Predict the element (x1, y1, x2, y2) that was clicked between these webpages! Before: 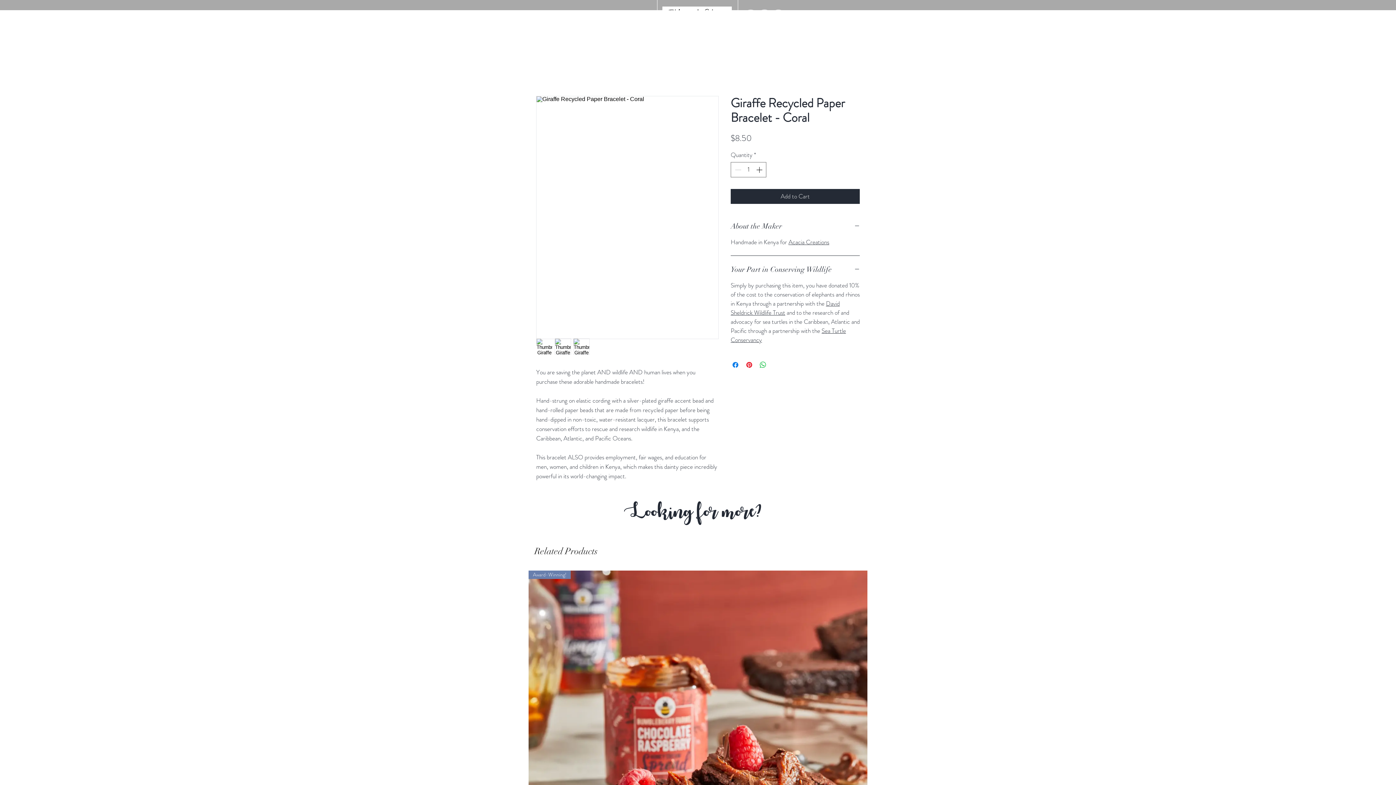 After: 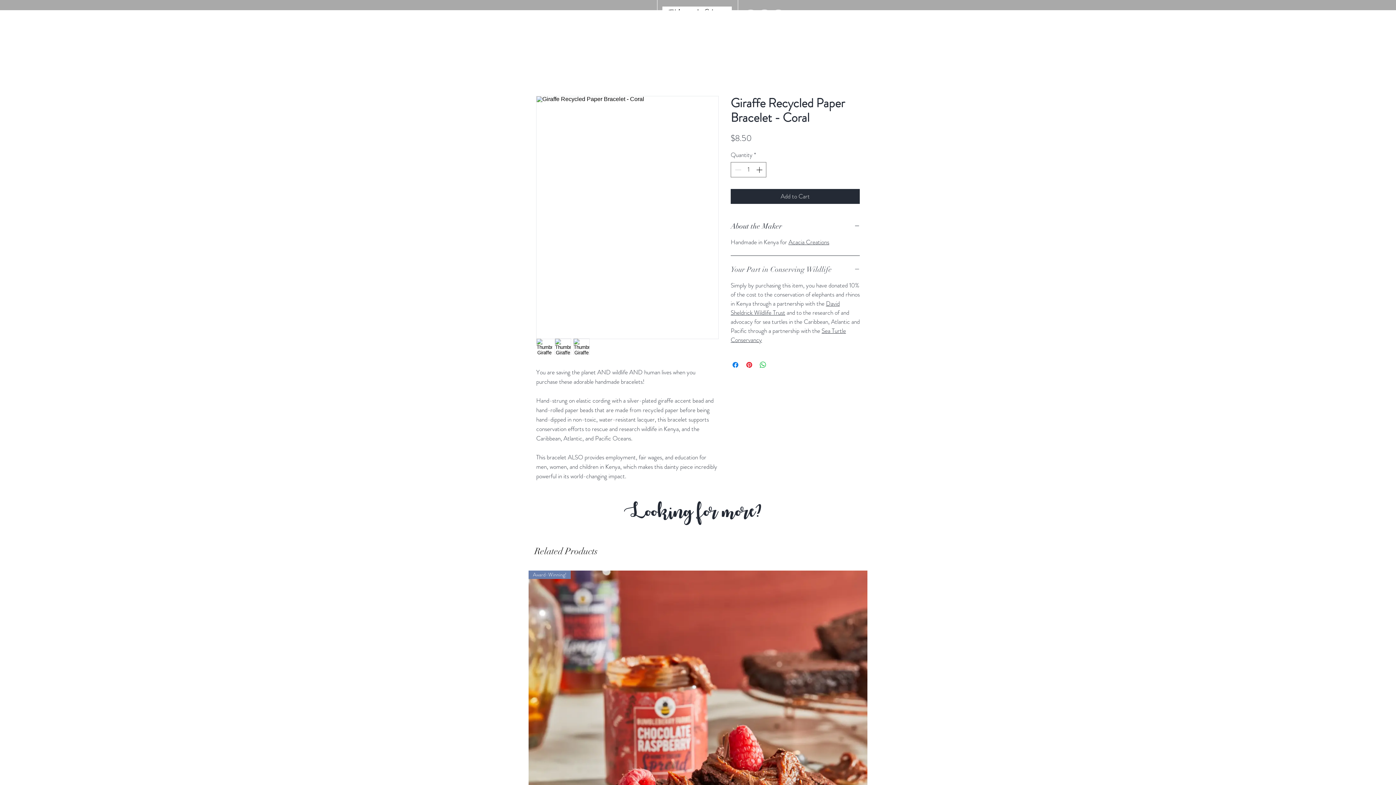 Action: label: Your Part in Conserving Wildlife bbox: (730, 264, 860, 274)